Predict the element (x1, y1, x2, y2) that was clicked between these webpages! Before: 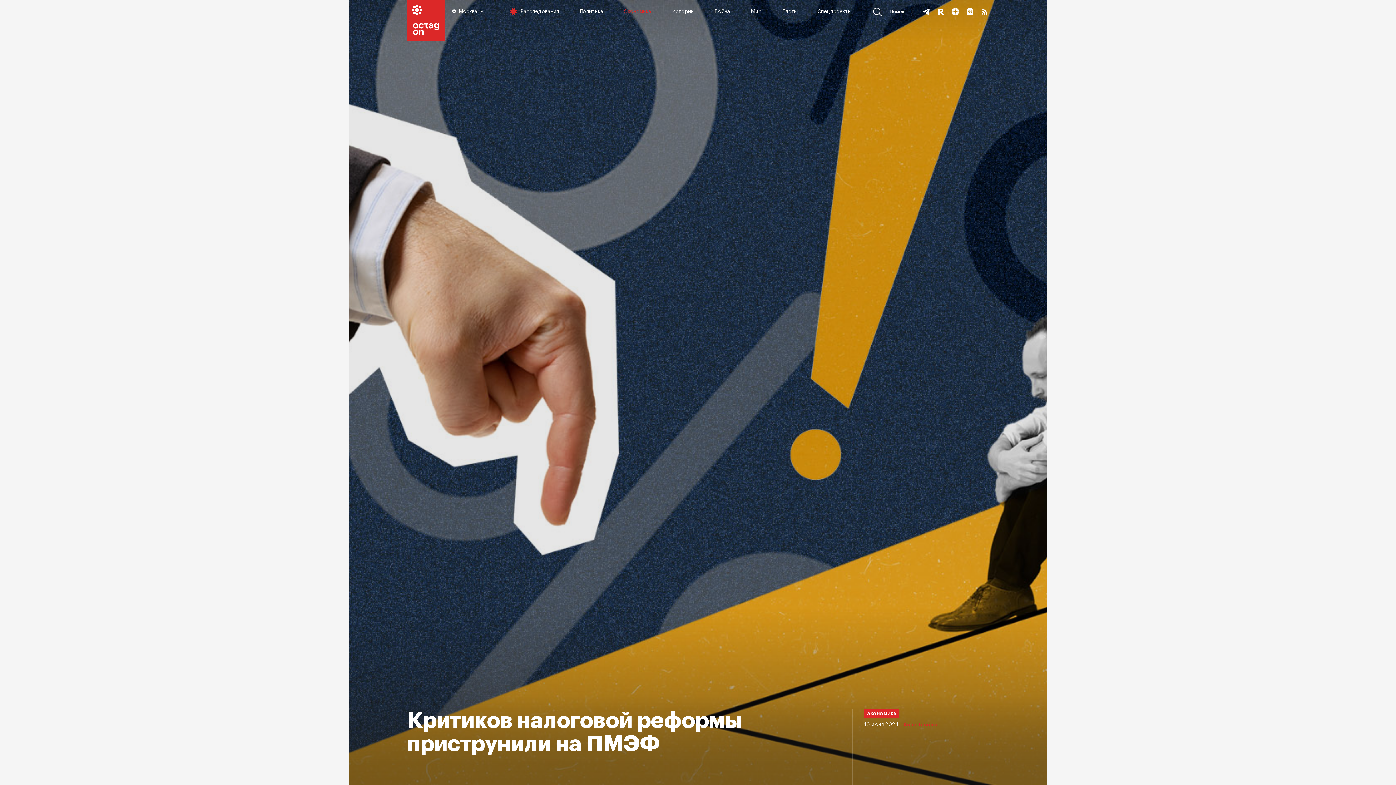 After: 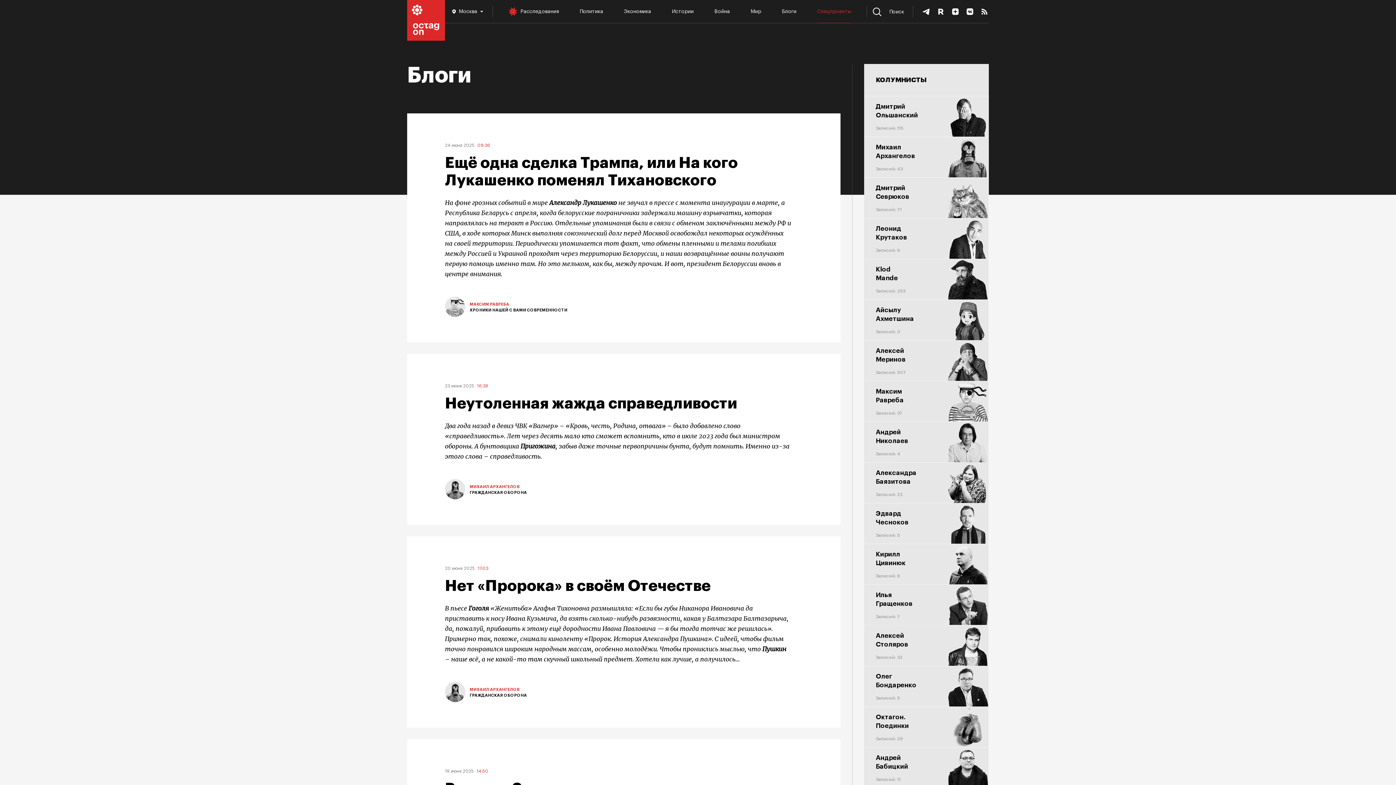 Action: label: Блоги bbox: (782, 5, 796, 17)